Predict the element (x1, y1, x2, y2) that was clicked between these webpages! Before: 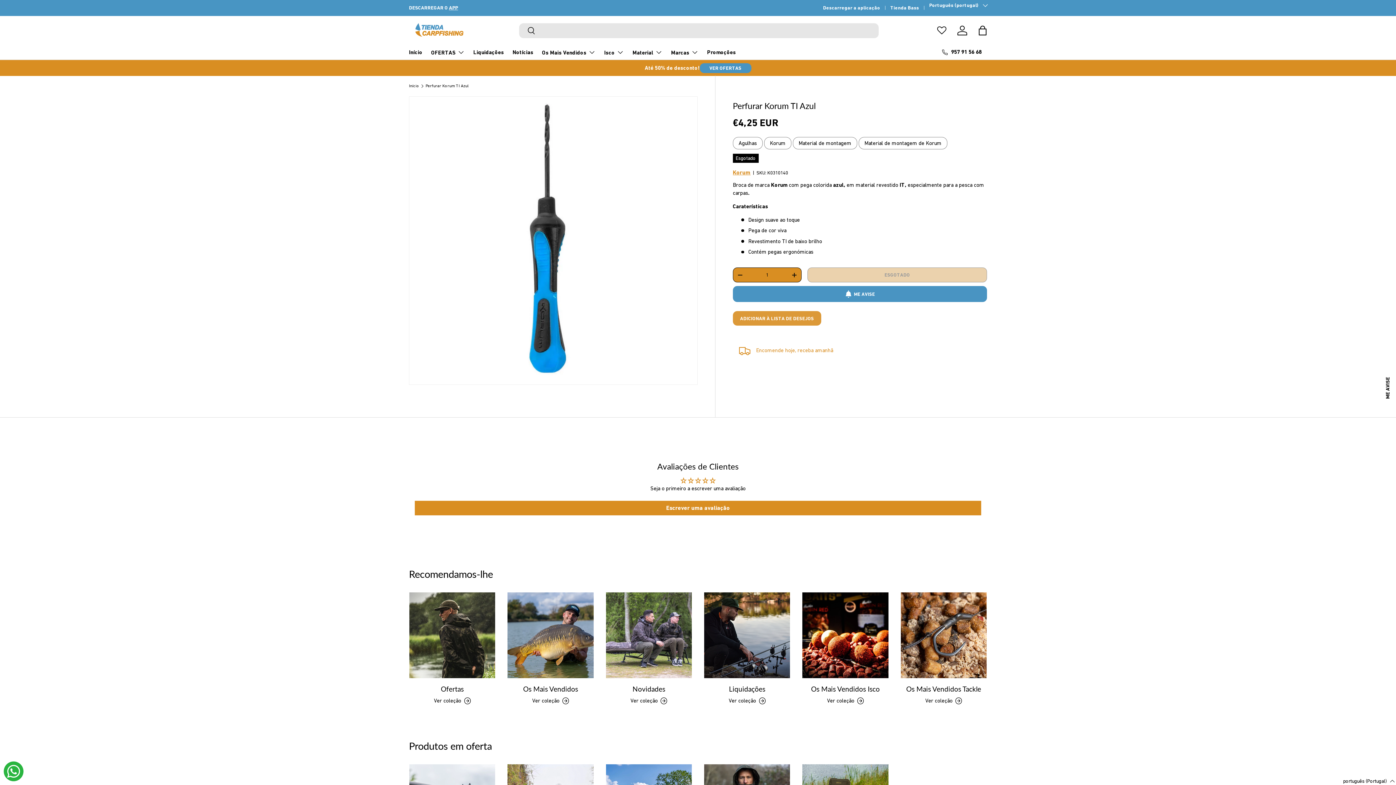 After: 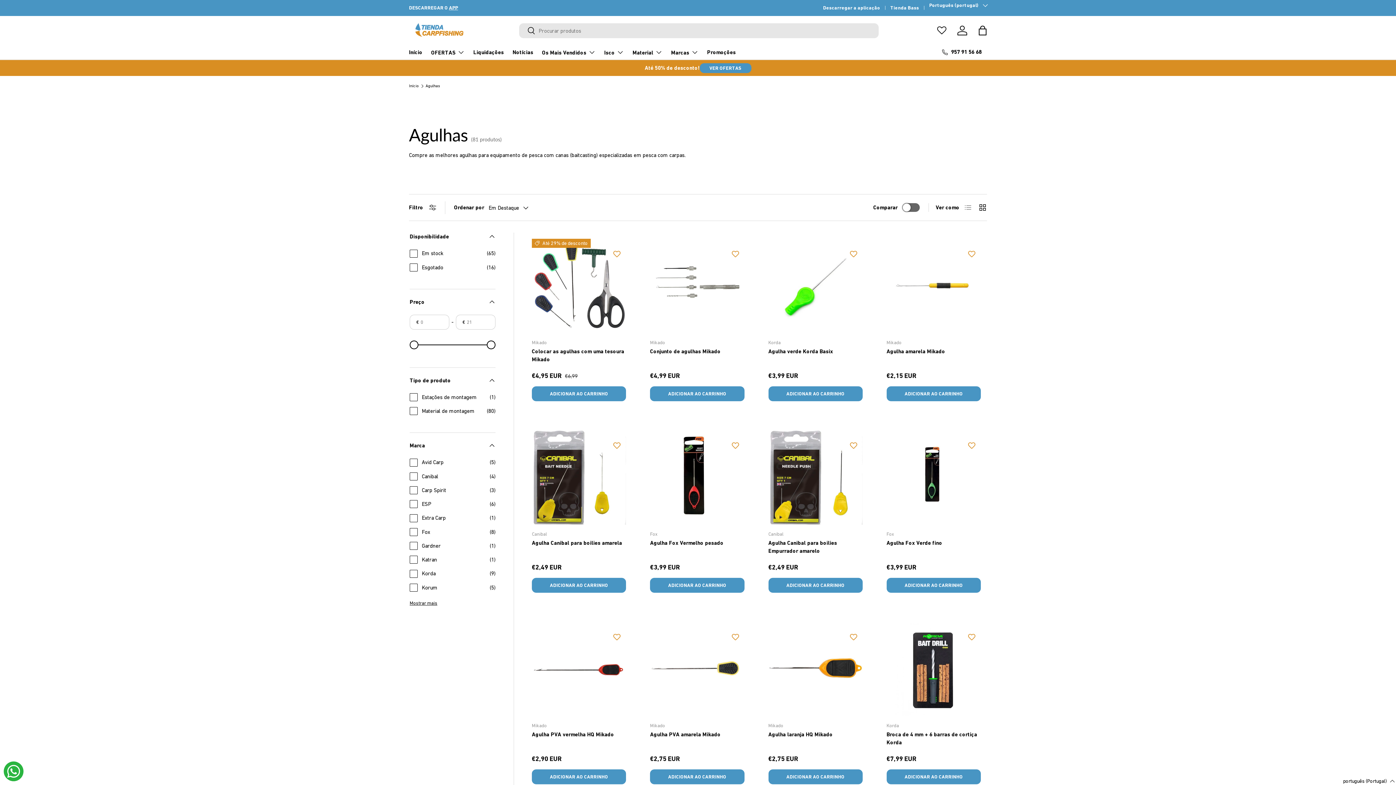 Action: bbox: (738, 139, 756, 146) label: Agulhas